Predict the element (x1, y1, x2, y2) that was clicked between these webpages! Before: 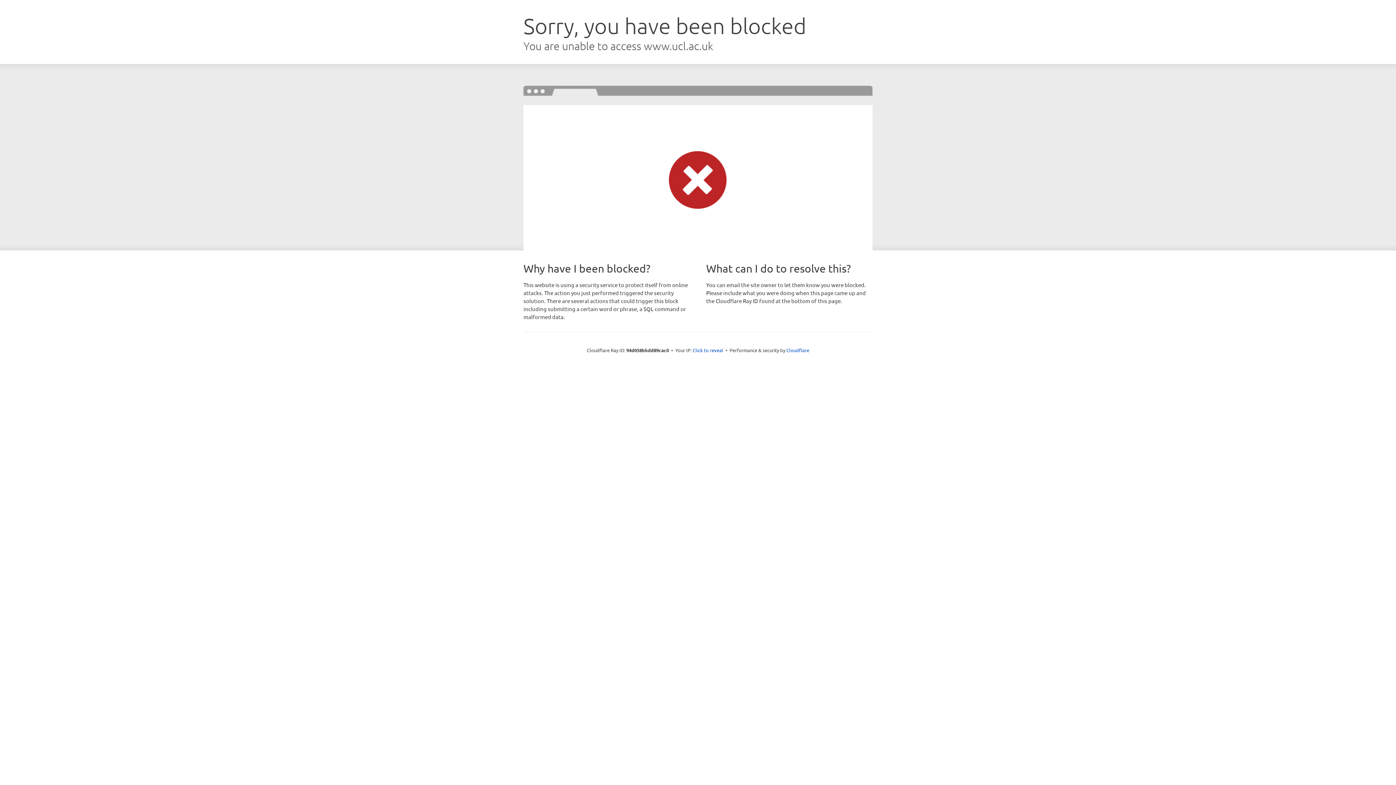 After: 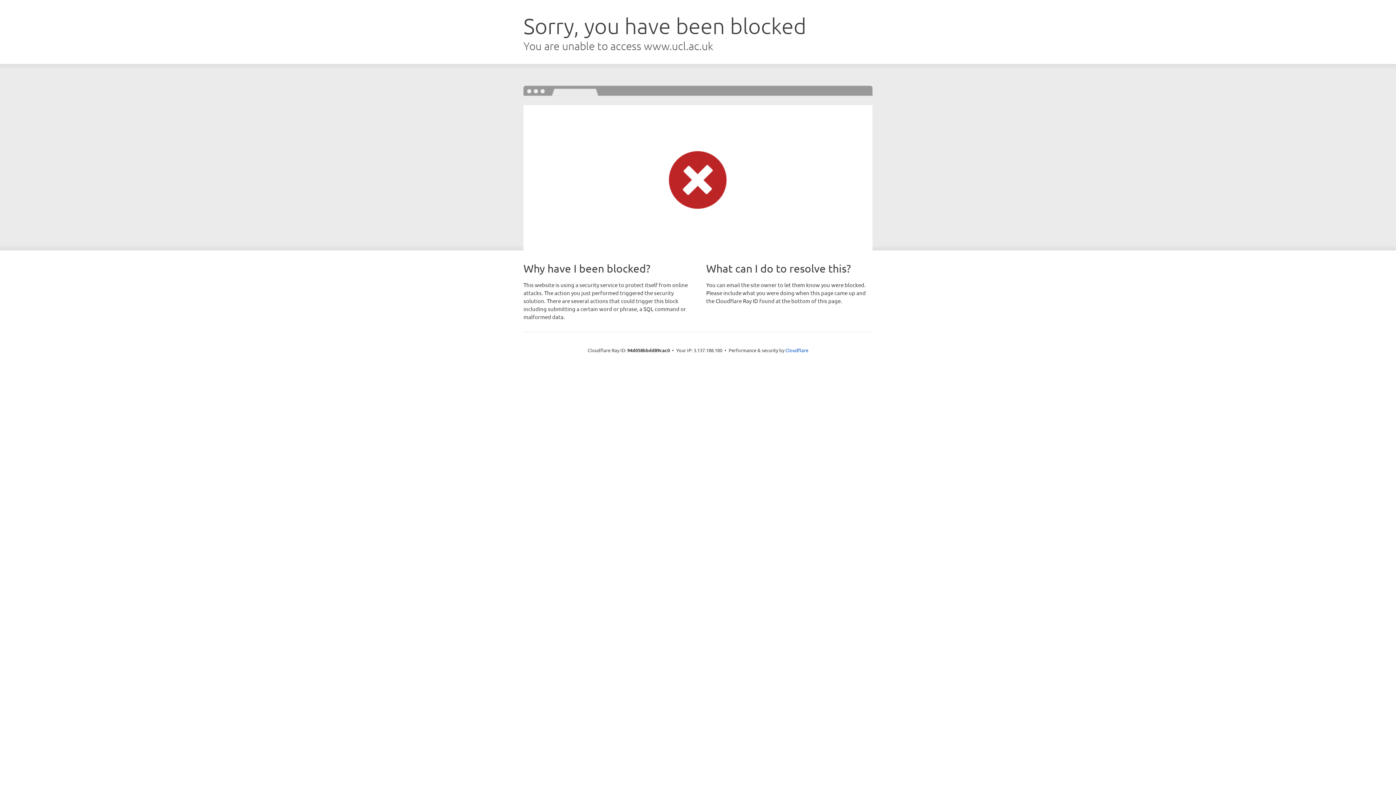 Action: label: Click to reveal bbox: (692, 346, 723, 353)